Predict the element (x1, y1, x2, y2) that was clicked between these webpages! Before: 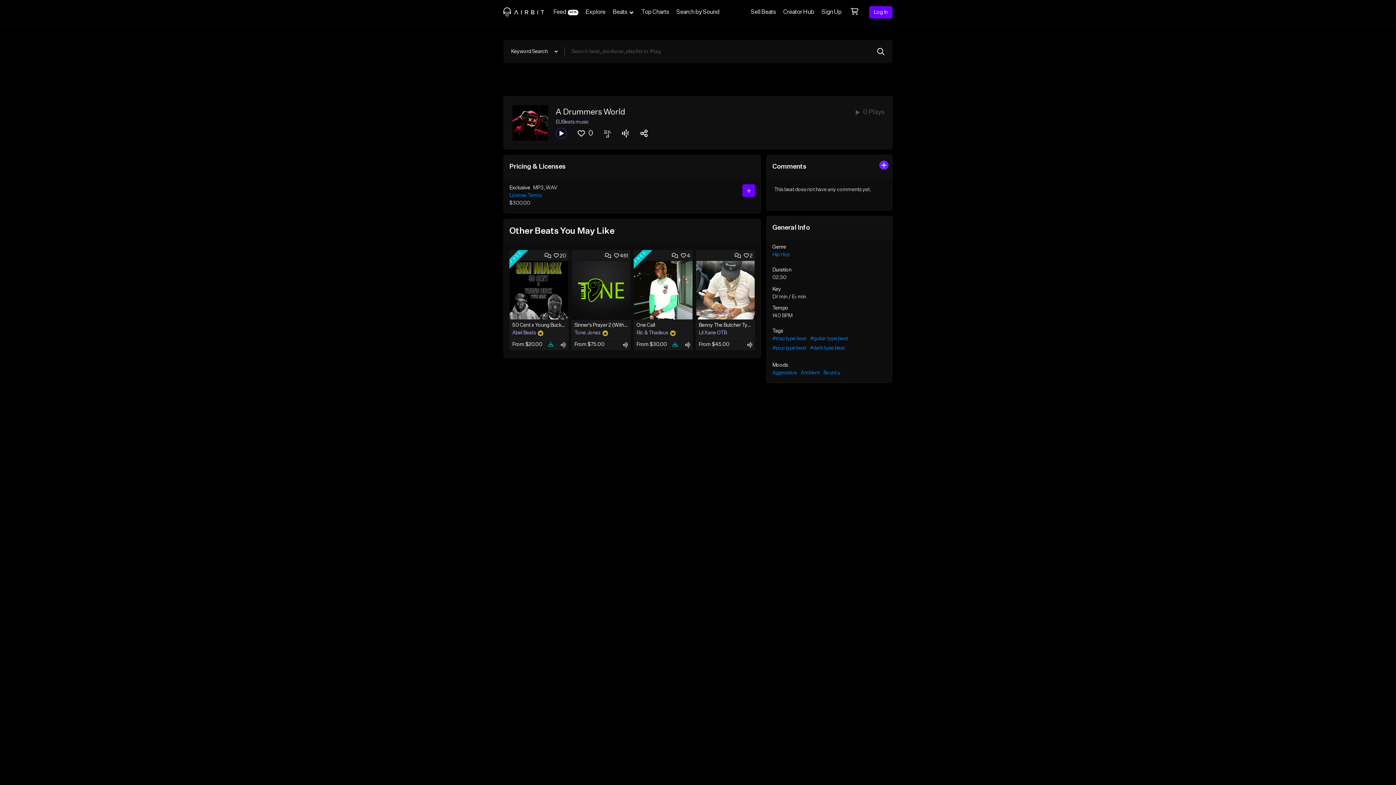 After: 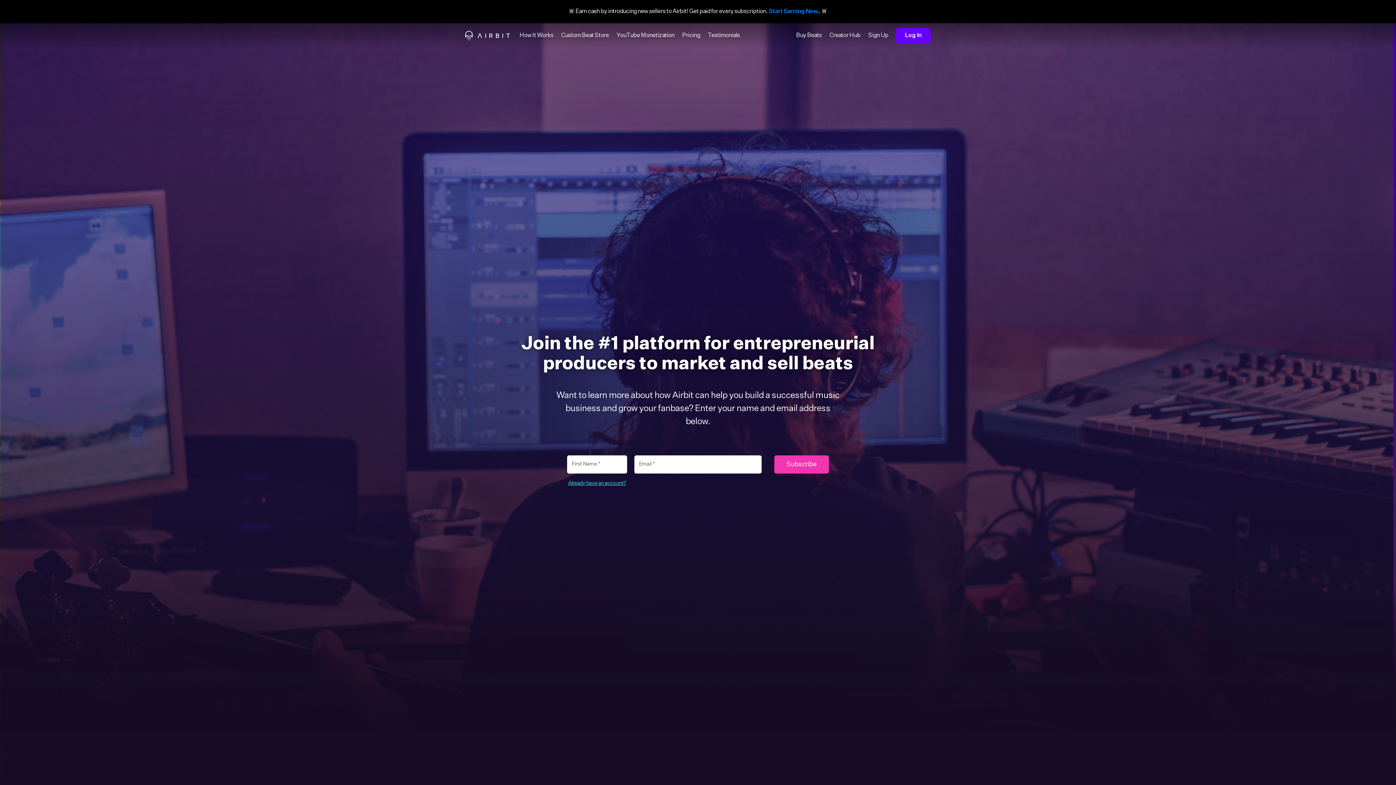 Action: bbox: (747, 0, 779, 24) label: Sell Beats